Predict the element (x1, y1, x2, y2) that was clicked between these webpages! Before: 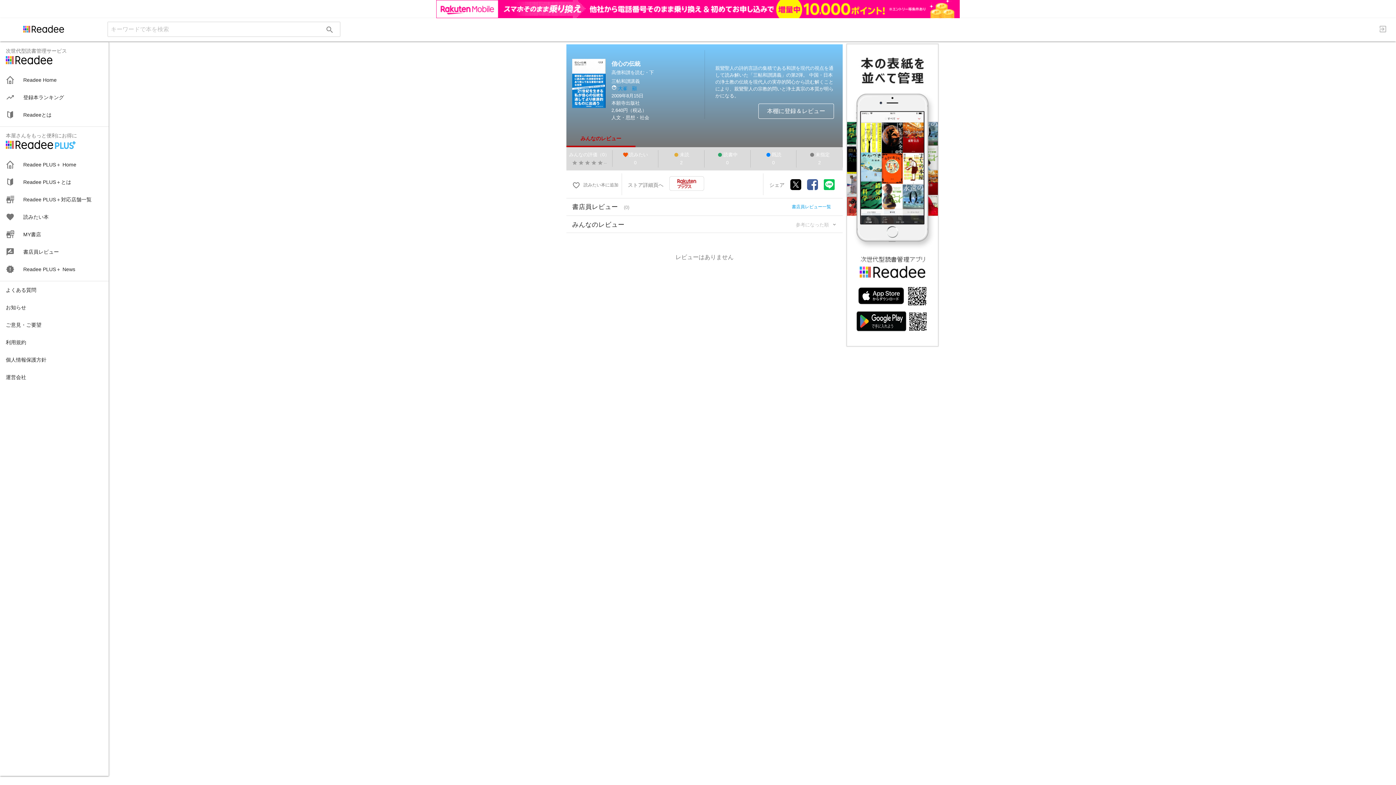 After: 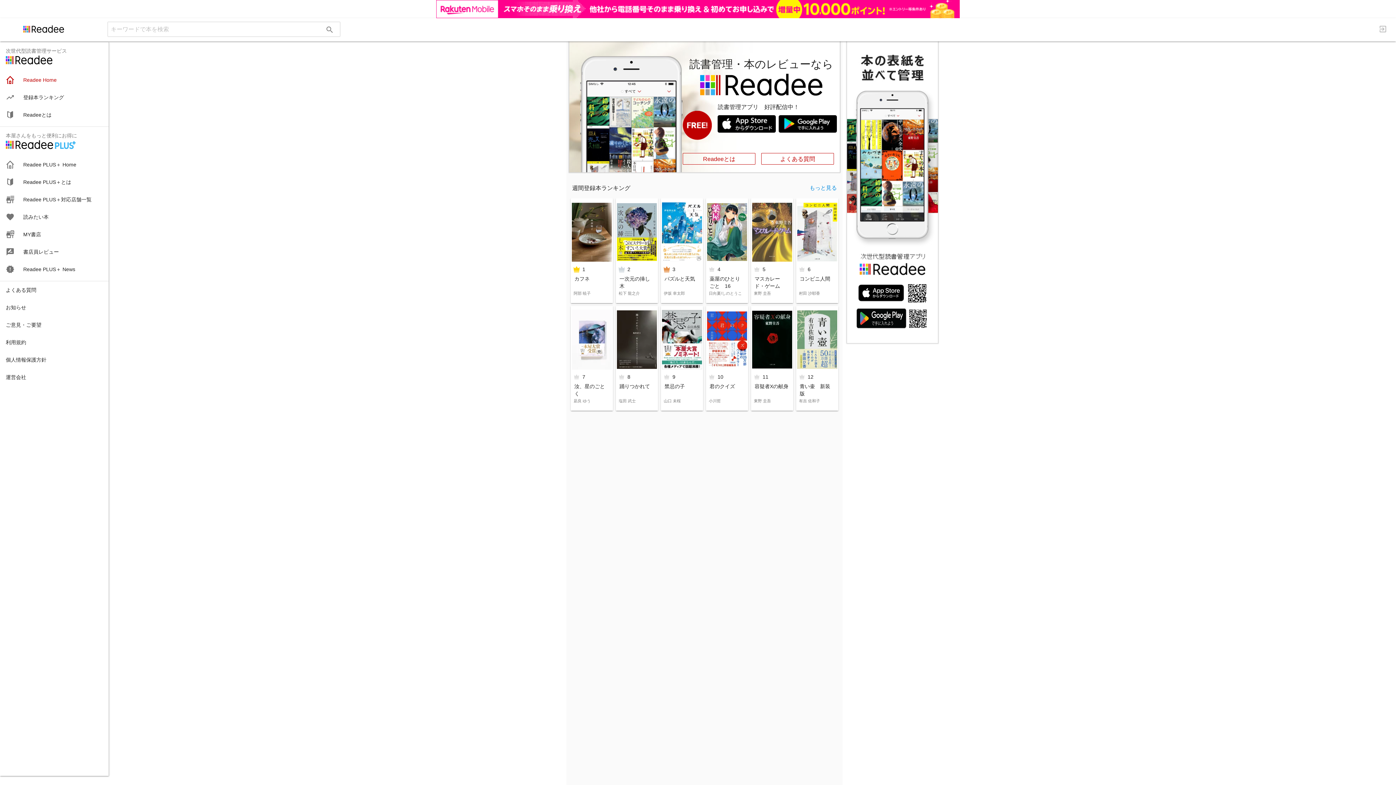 Action: bbox: (0, 0, 72, 23)